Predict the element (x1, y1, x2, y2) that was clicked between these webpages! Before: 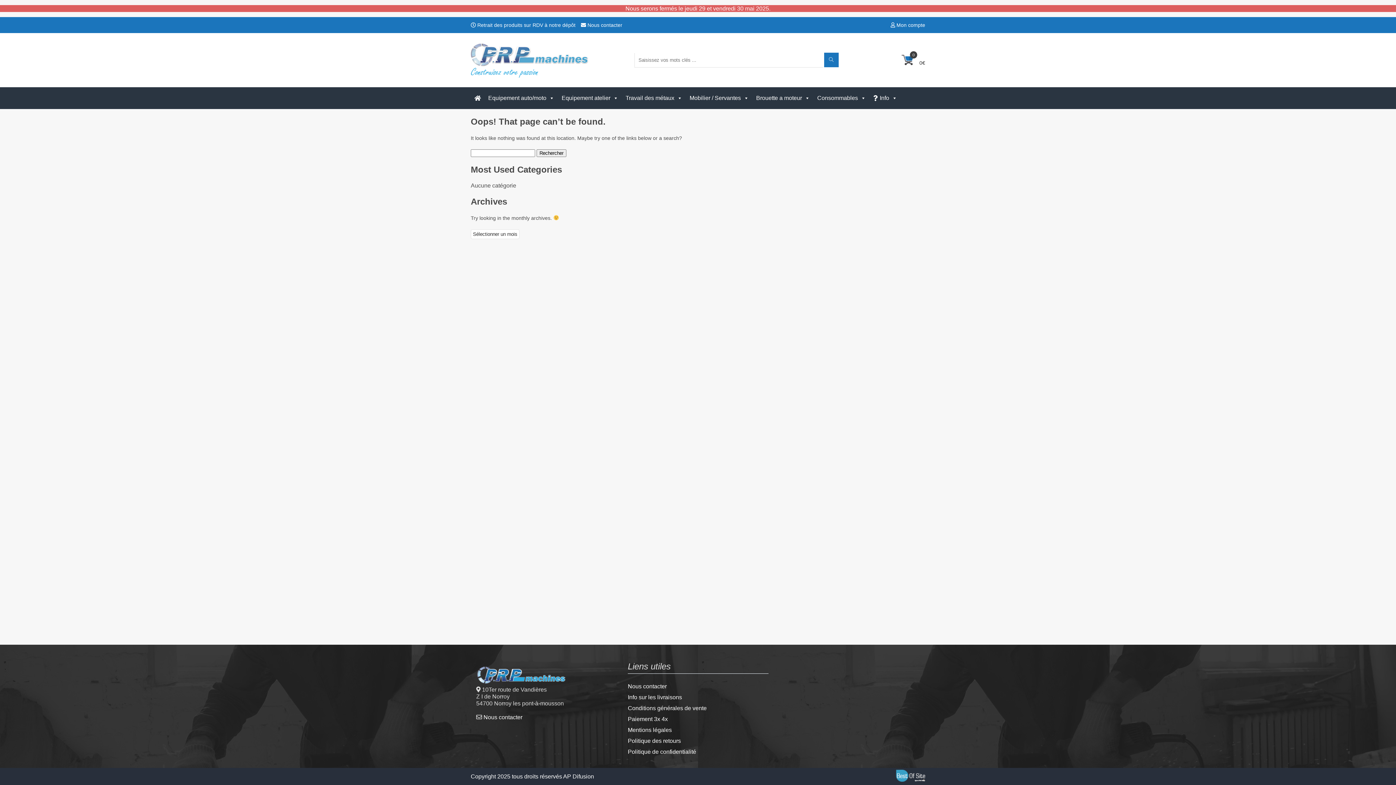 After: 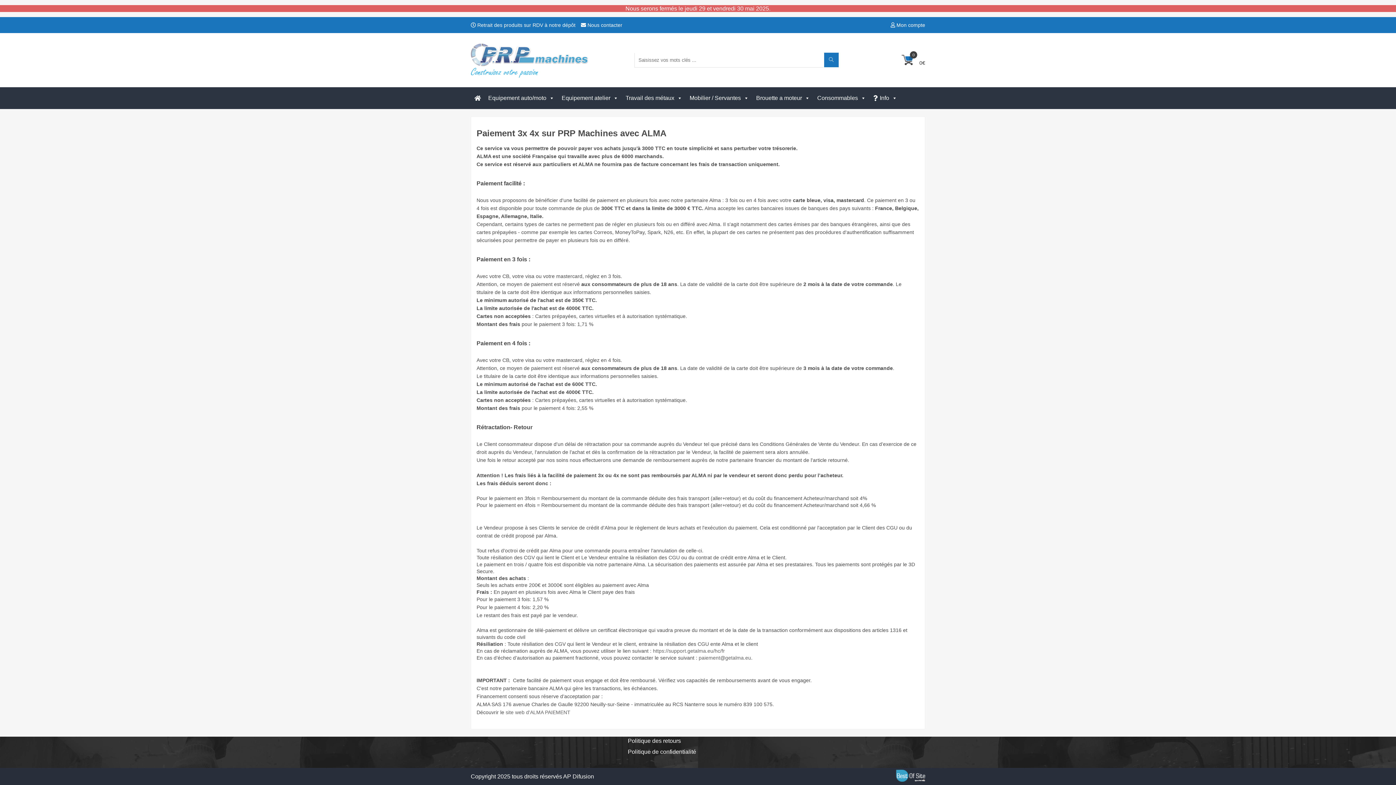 Action: label: Paiement 3x 4x bbox: (628, 716, 668, 722)